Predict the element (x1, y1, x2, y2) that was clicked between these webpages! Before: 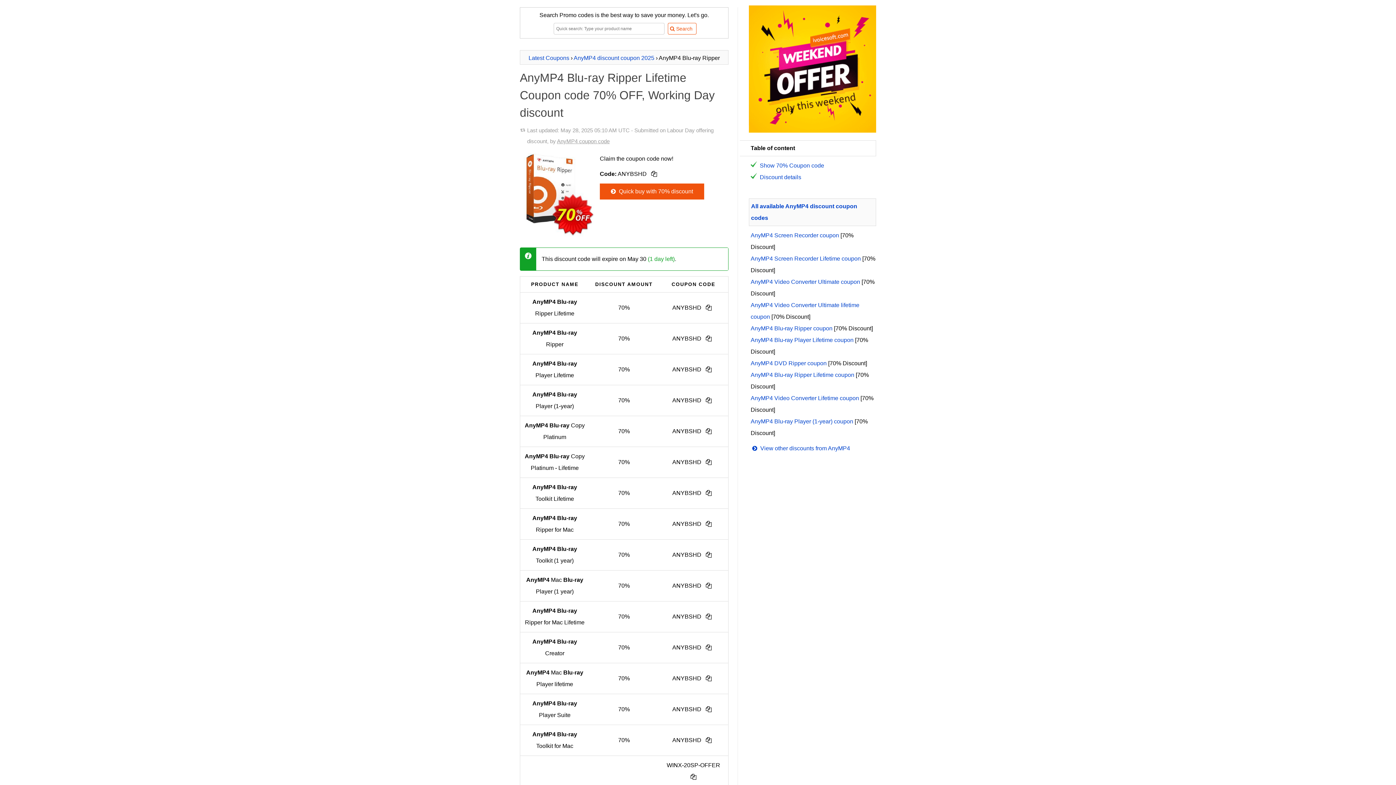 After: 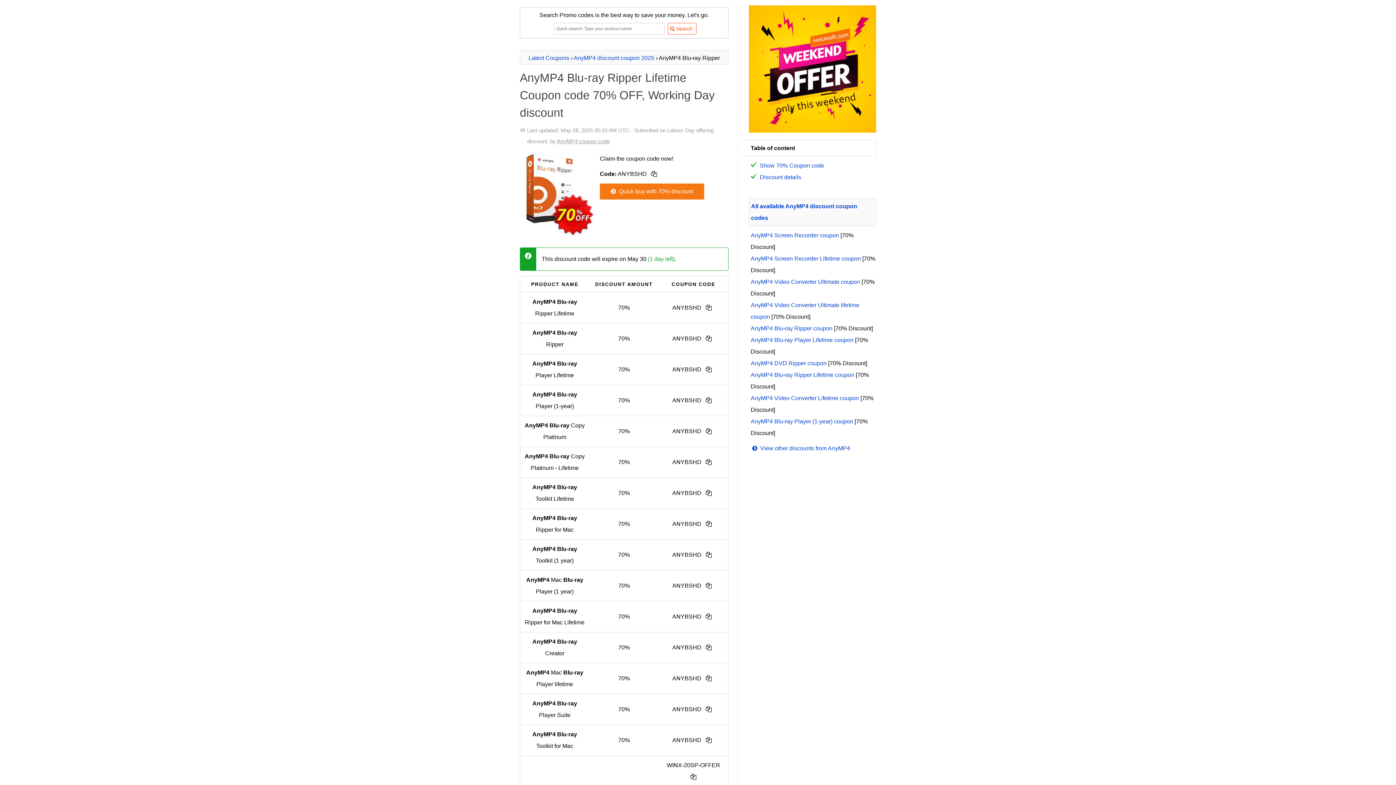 Action: label:  Quick buy with 70% discount bbox: (600, 183, 704, 199)